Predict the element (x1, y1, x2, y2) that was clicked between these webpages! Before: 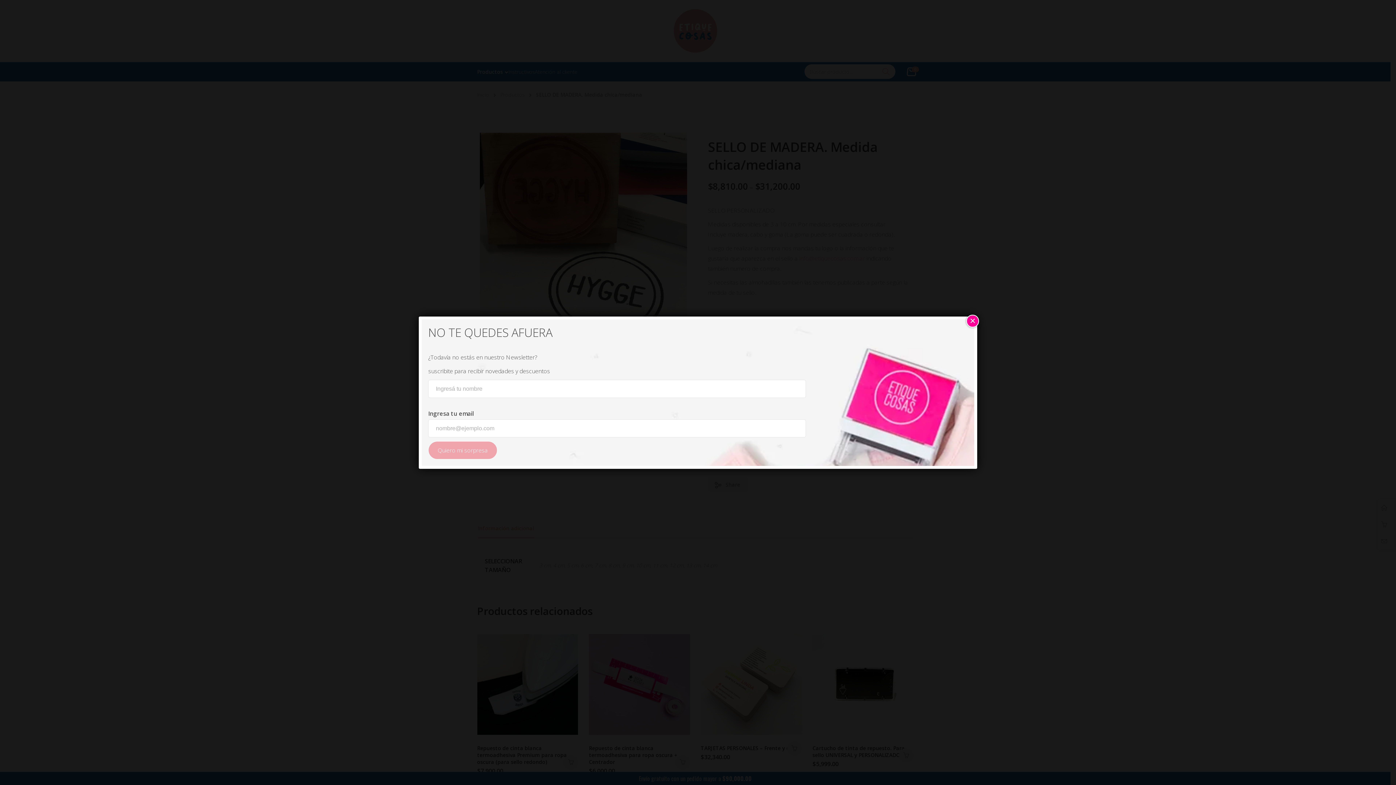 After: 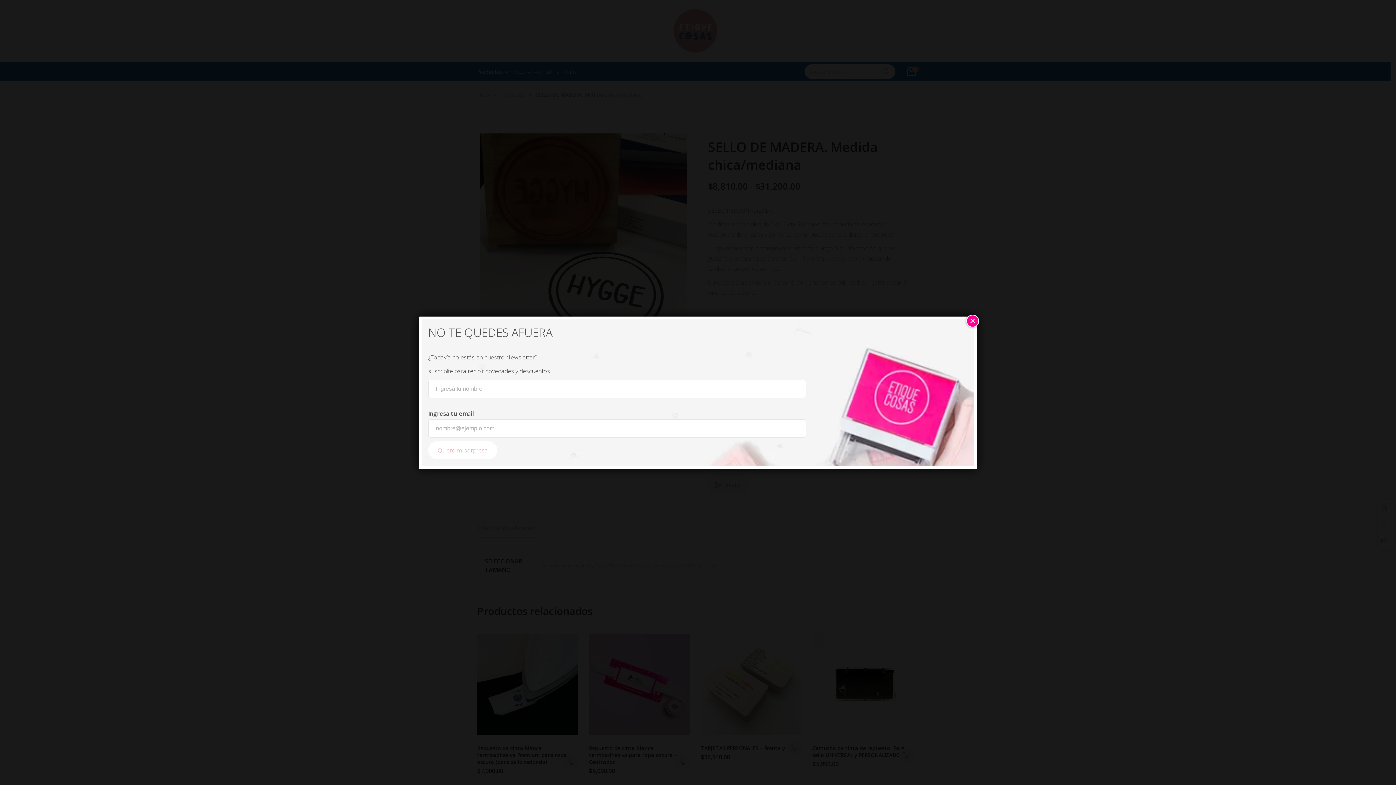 Action: bbox: (428, 441, 497, 459) label: Quiero mi sorpresa